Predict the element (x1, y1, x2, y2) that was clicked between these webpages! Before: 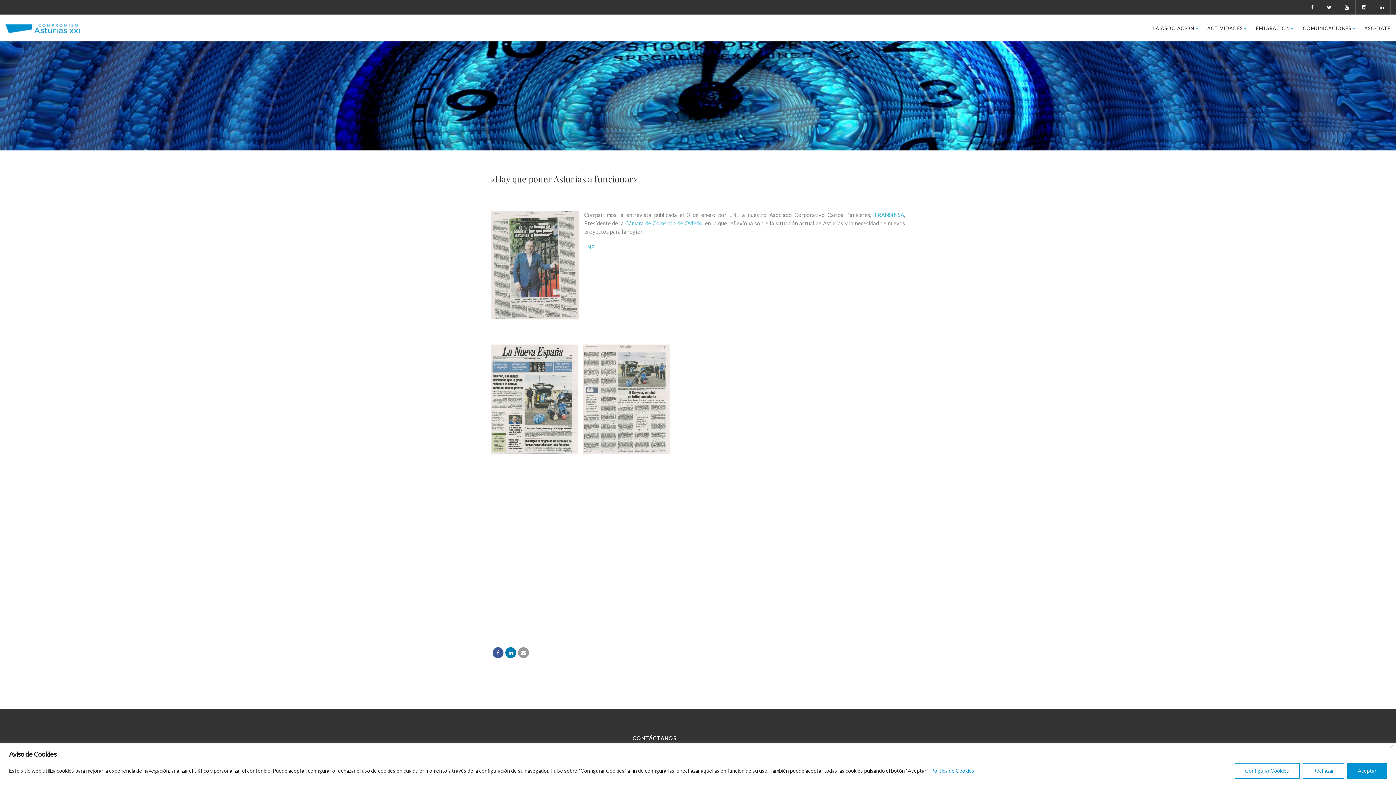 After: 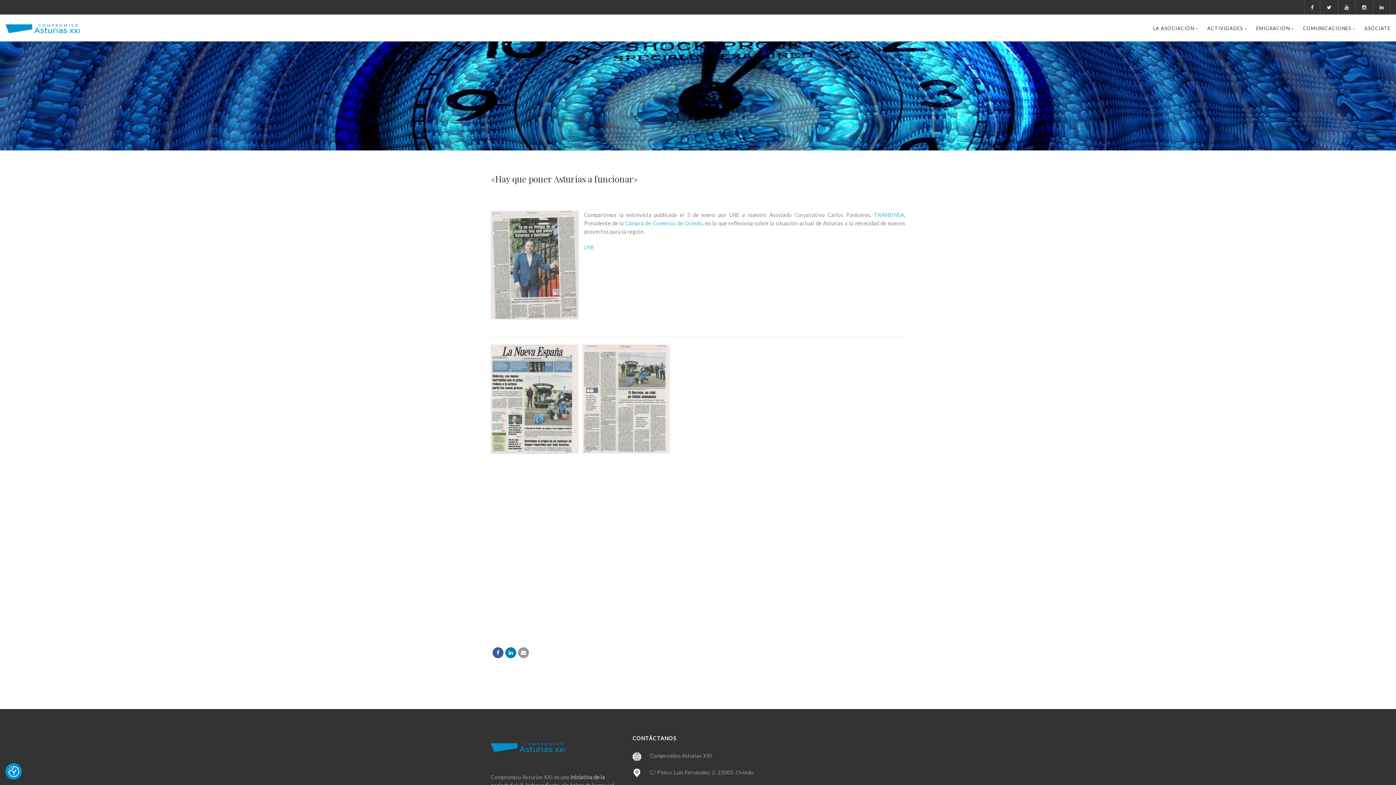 Action: label: Aceptar bbox: (1347, 763, 1387, 779)